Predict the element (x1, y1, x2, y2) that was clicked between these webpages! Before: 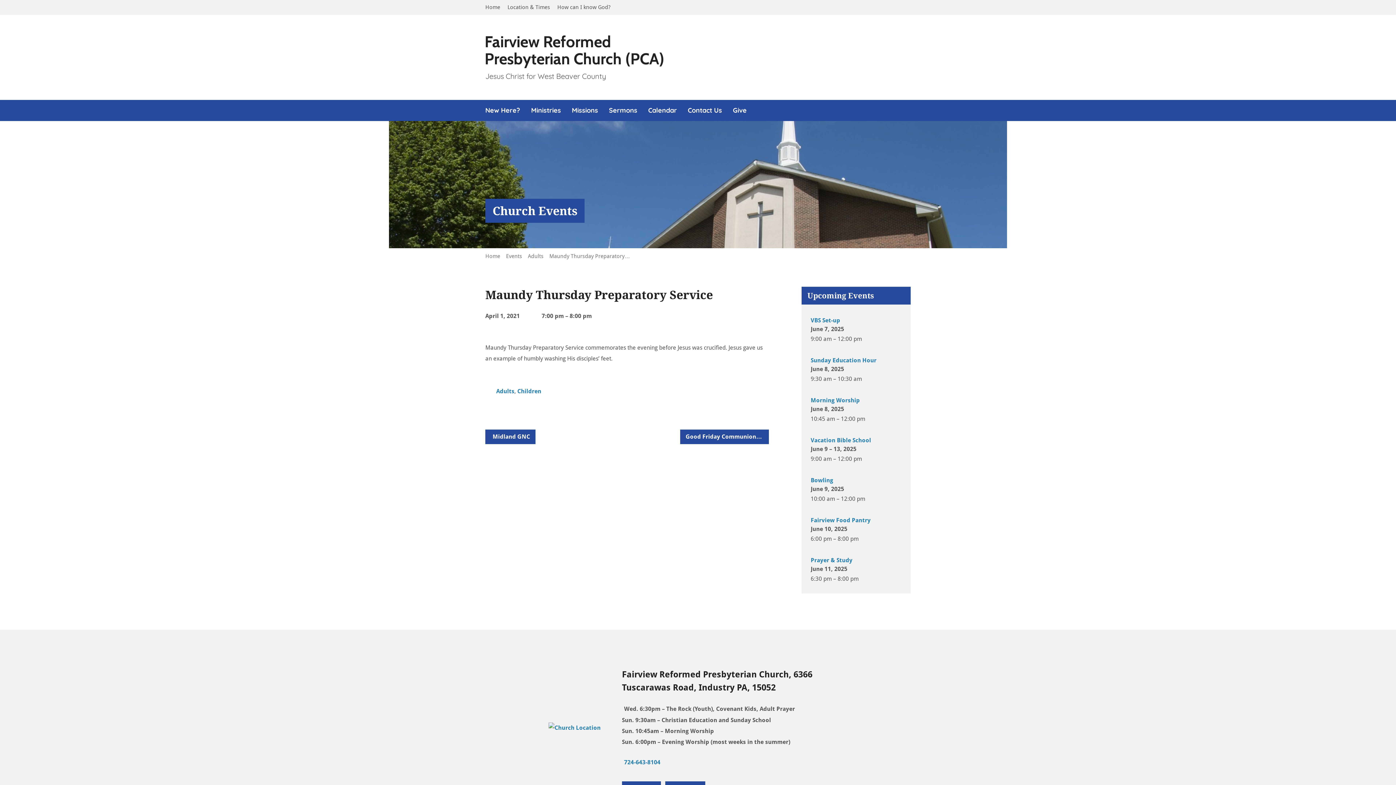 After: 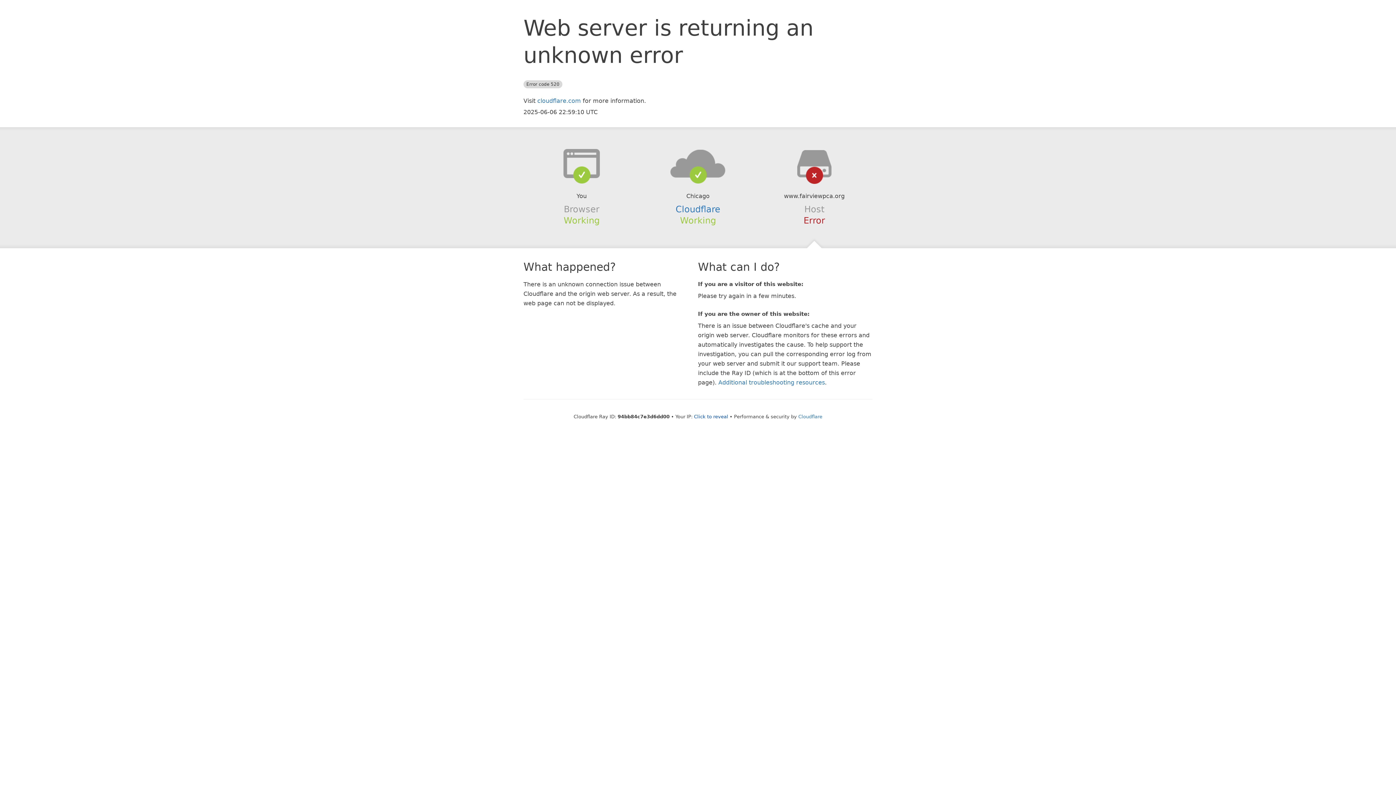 Action: label: Bowling bbox: (810, 477, 833, 483)